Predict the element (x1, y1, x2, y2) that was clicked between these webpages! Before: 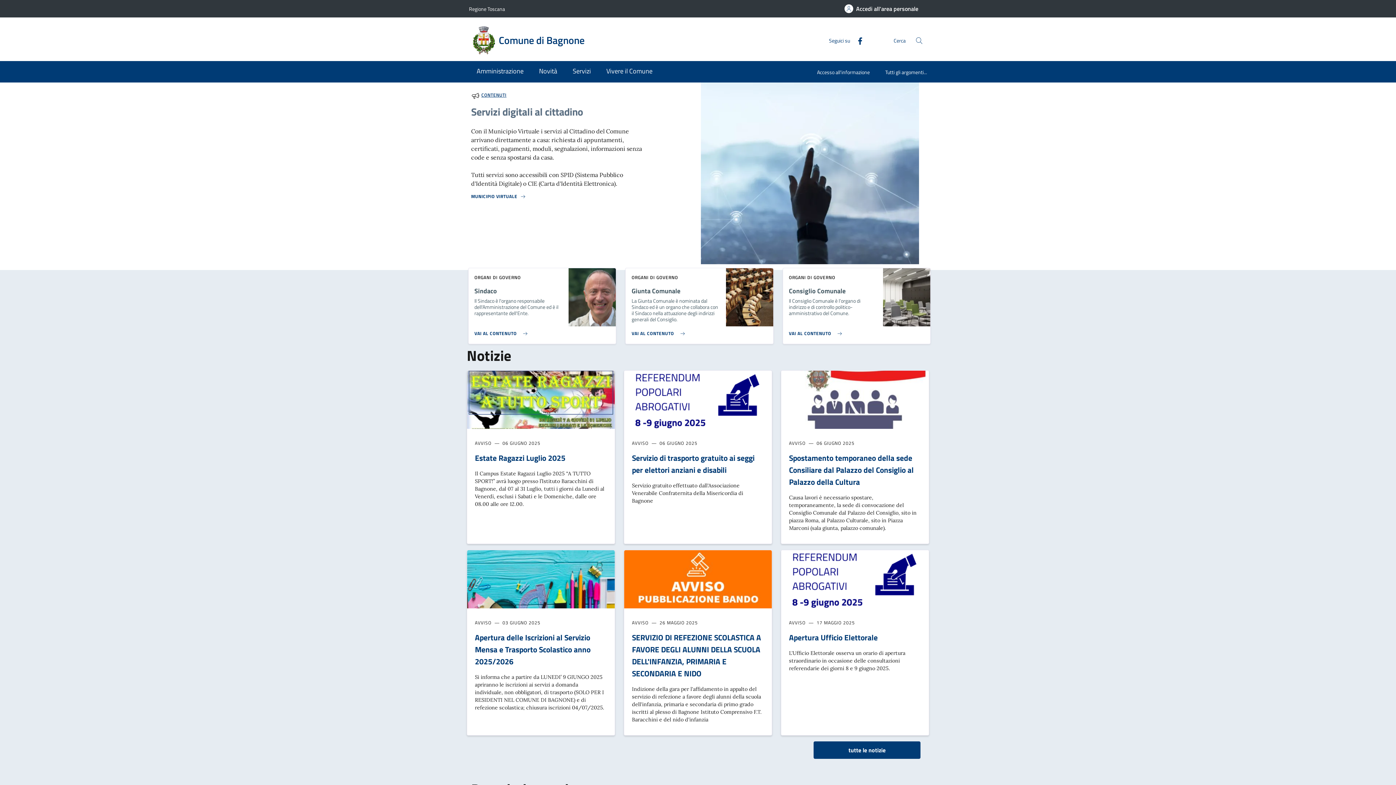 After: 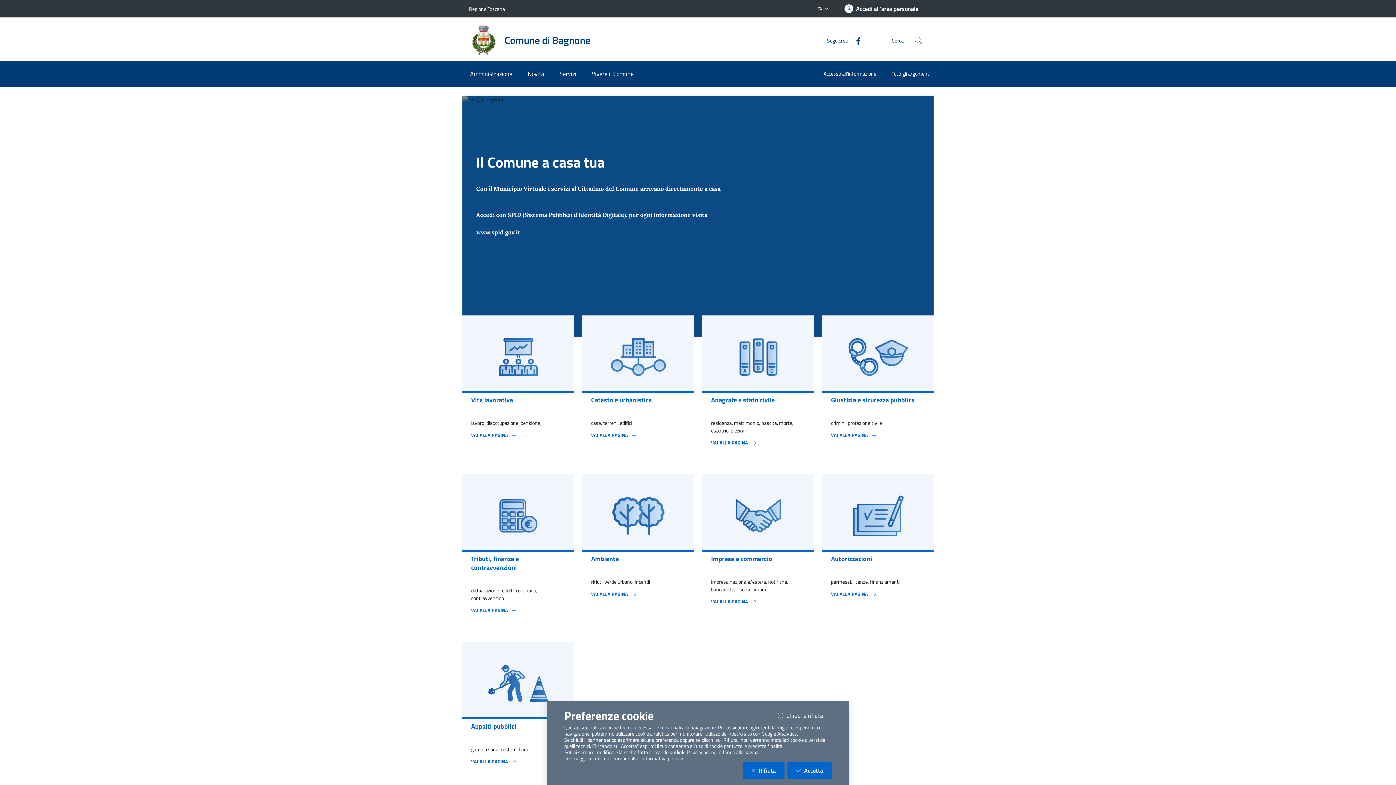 Action: label: Servizi digitali al cittadino bbox: (471, 105, 645, 118)